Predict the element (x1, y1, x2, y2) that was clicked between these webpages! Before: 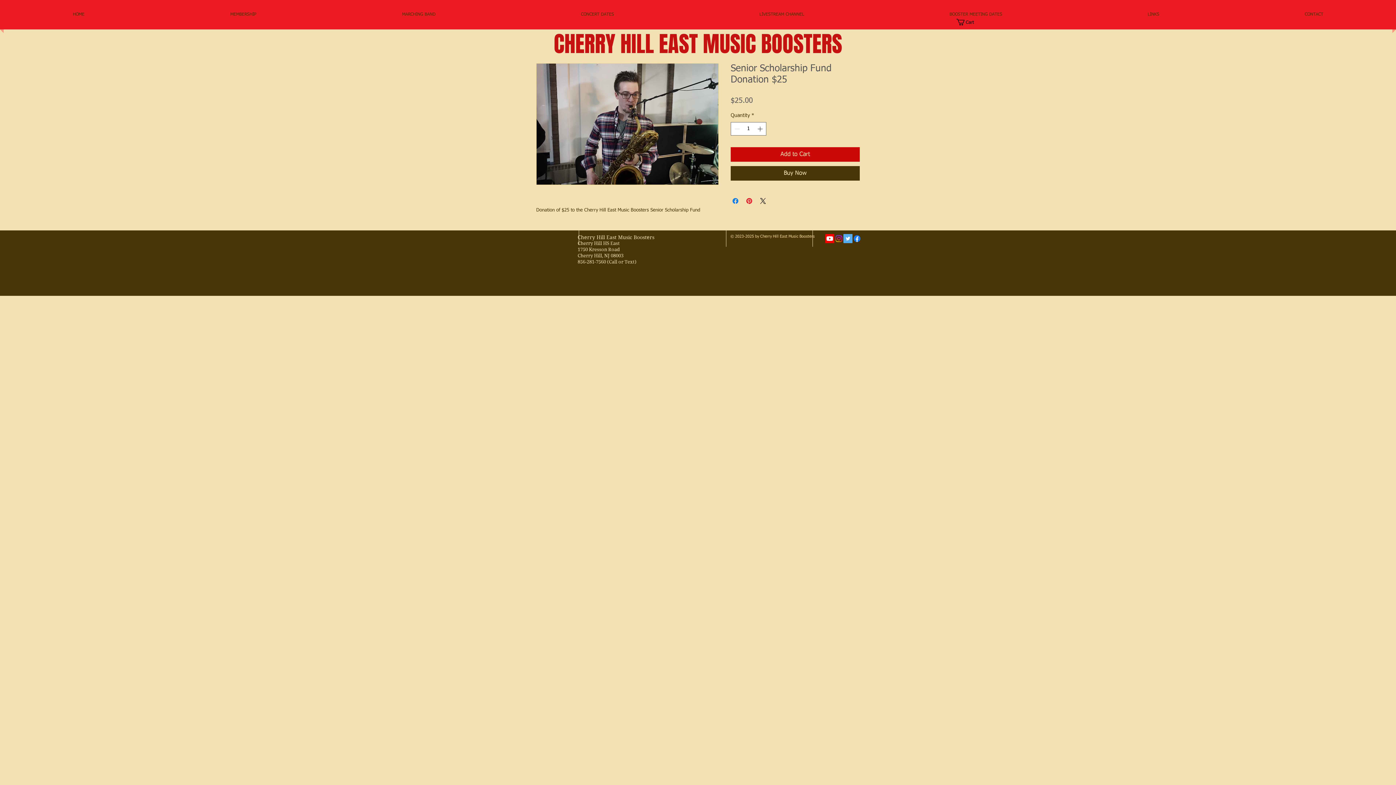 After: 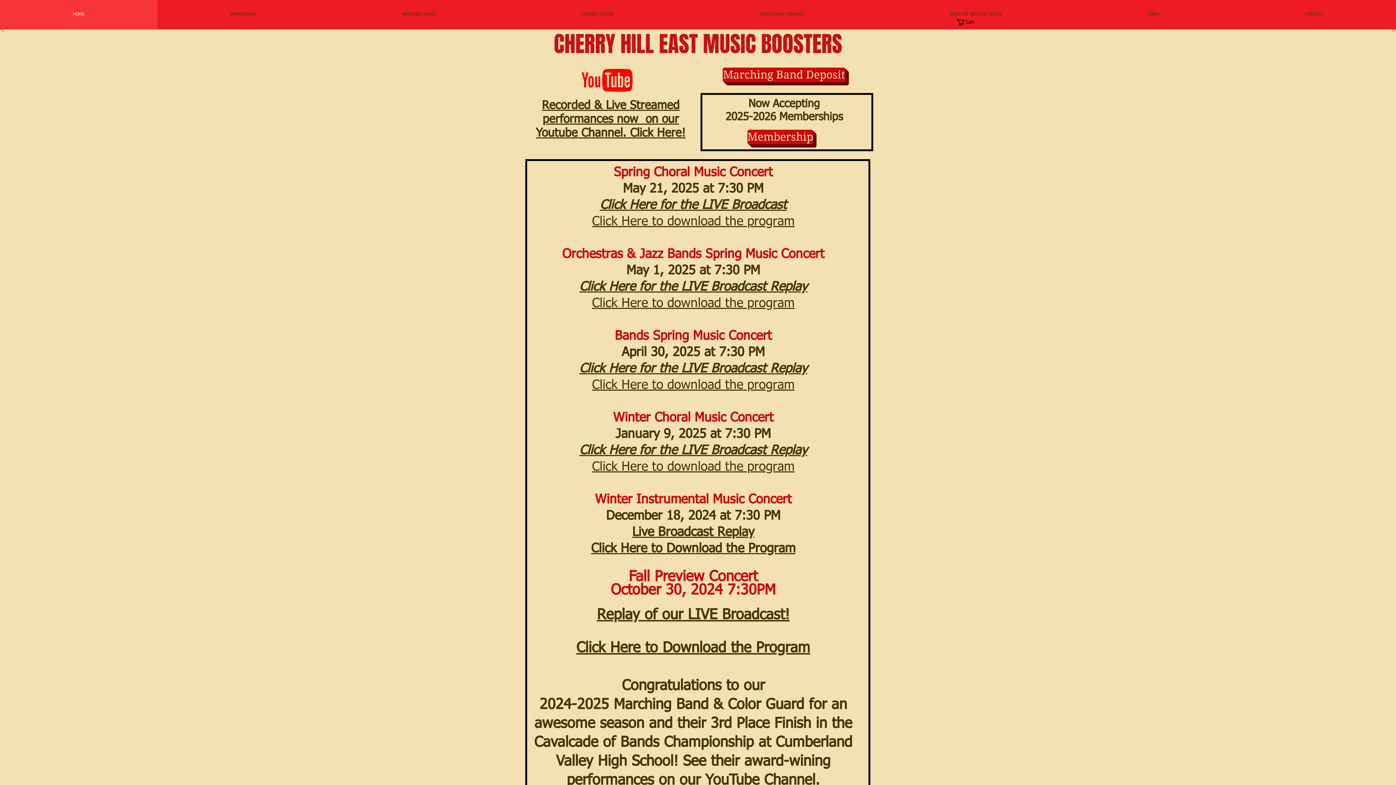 Action: bbox: (0, 0, 157, 29) label: HOME